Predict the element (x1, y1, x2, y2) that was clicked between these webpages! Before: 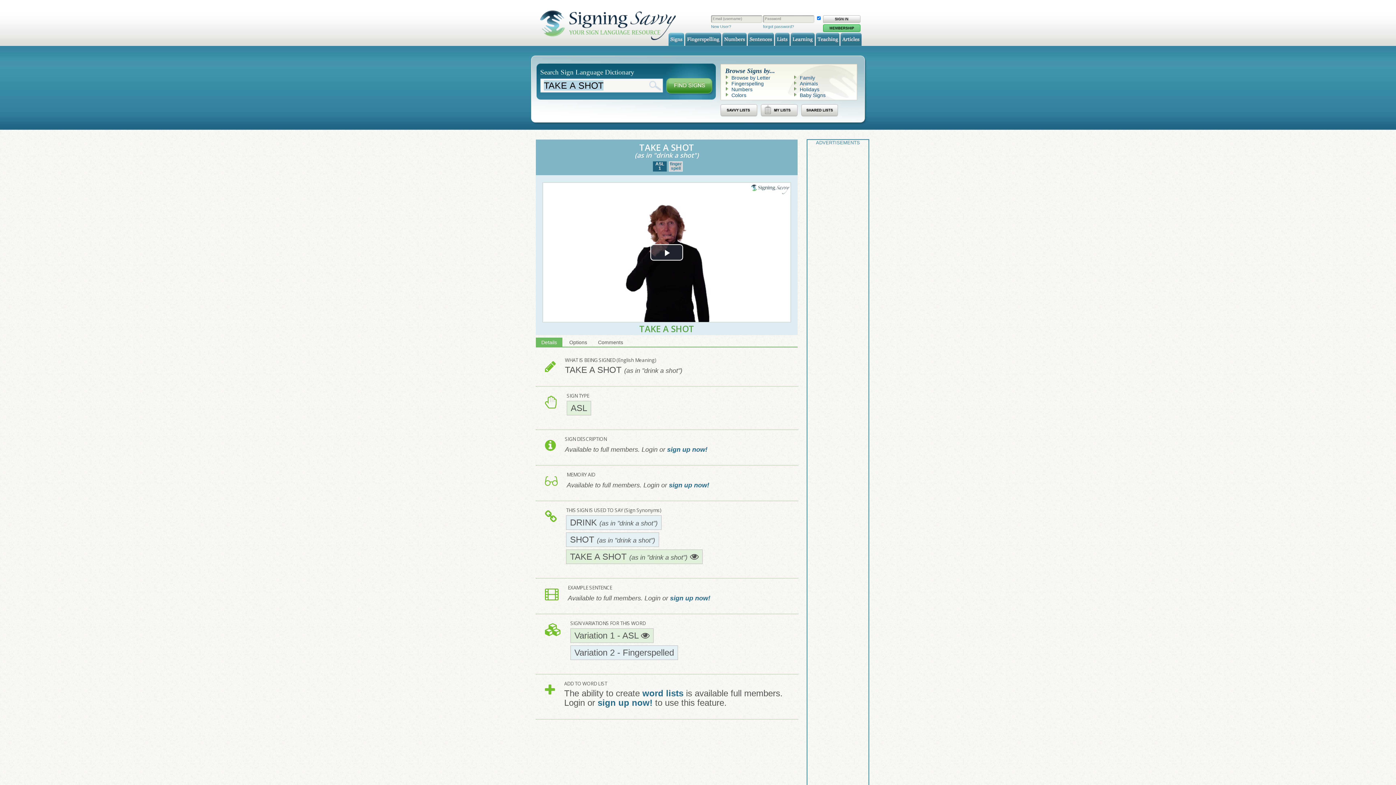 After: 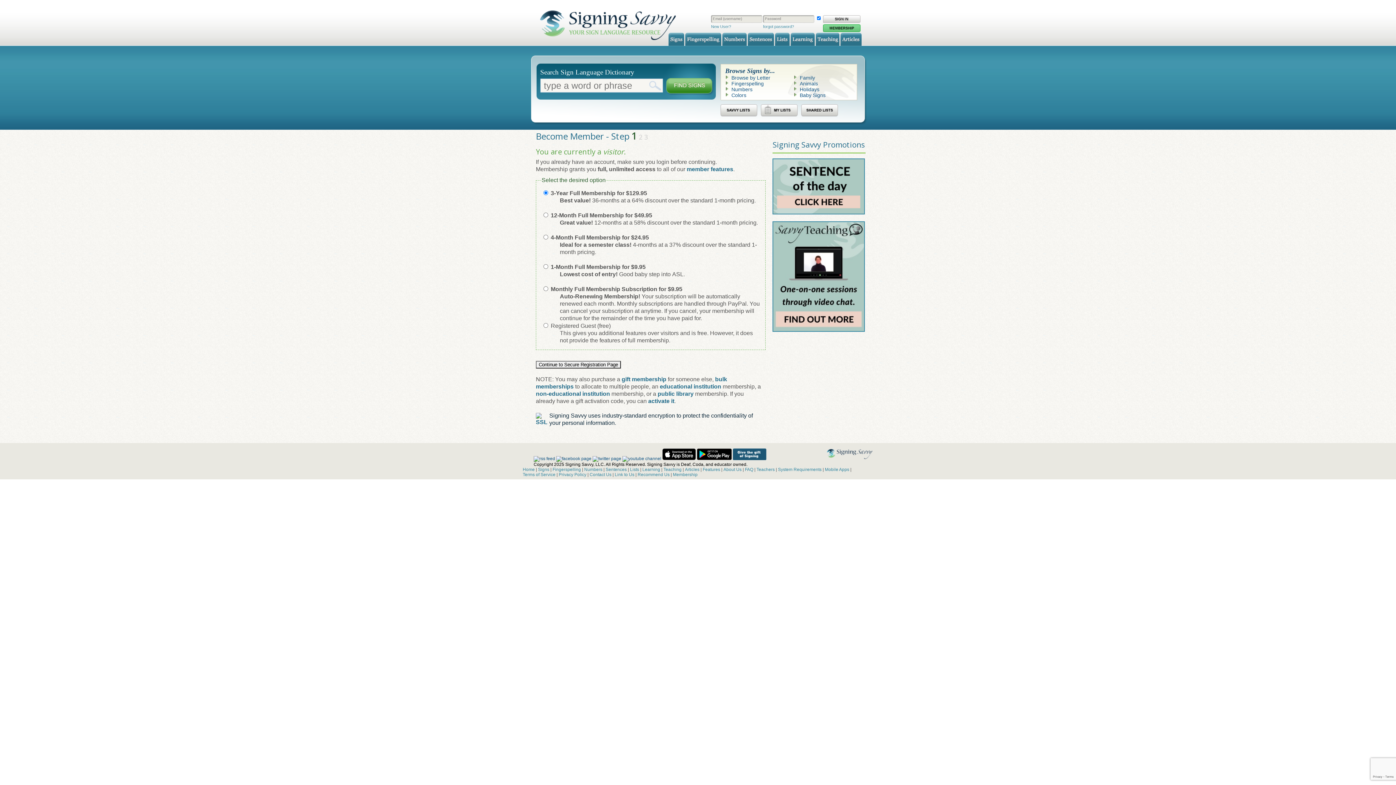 Action: bbox: (597, 698, 652, 707) label: sign up now!